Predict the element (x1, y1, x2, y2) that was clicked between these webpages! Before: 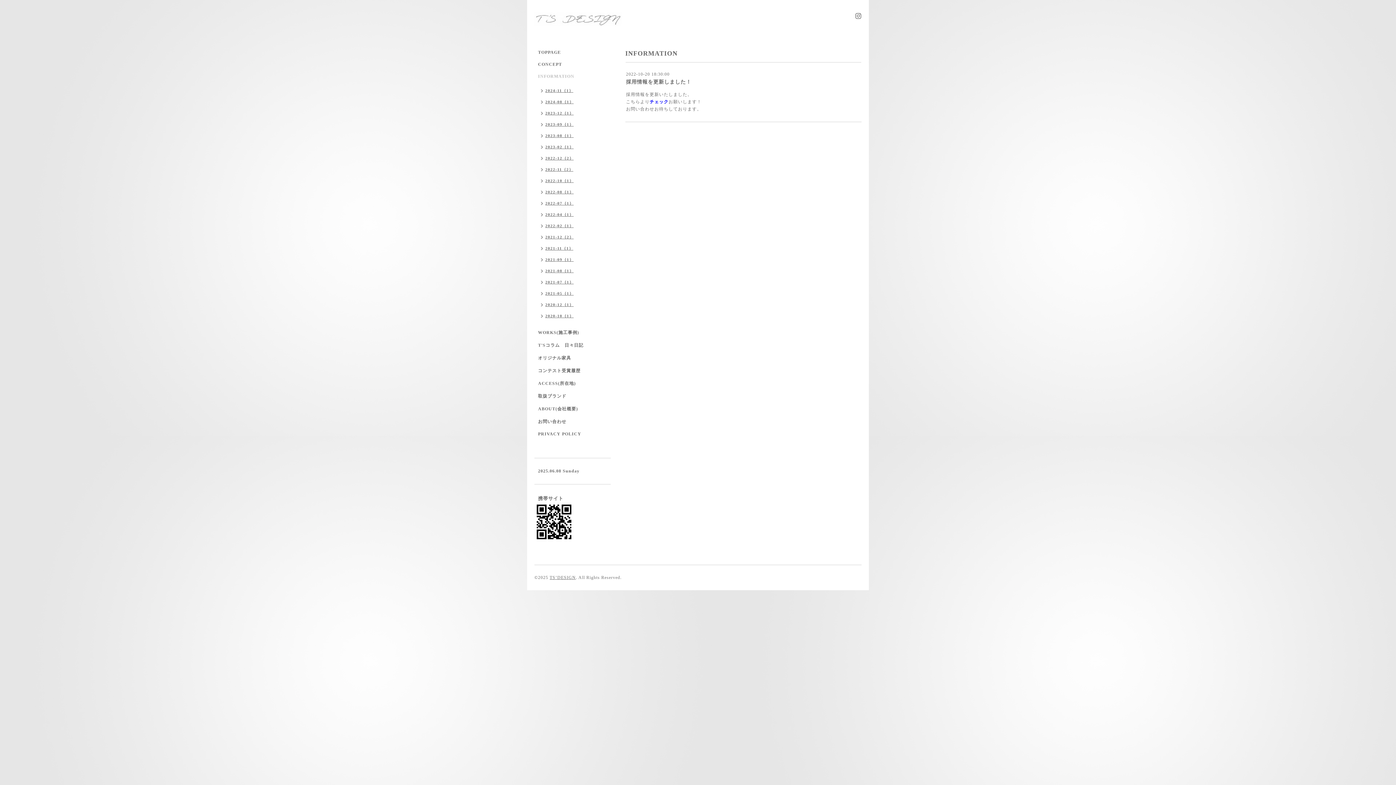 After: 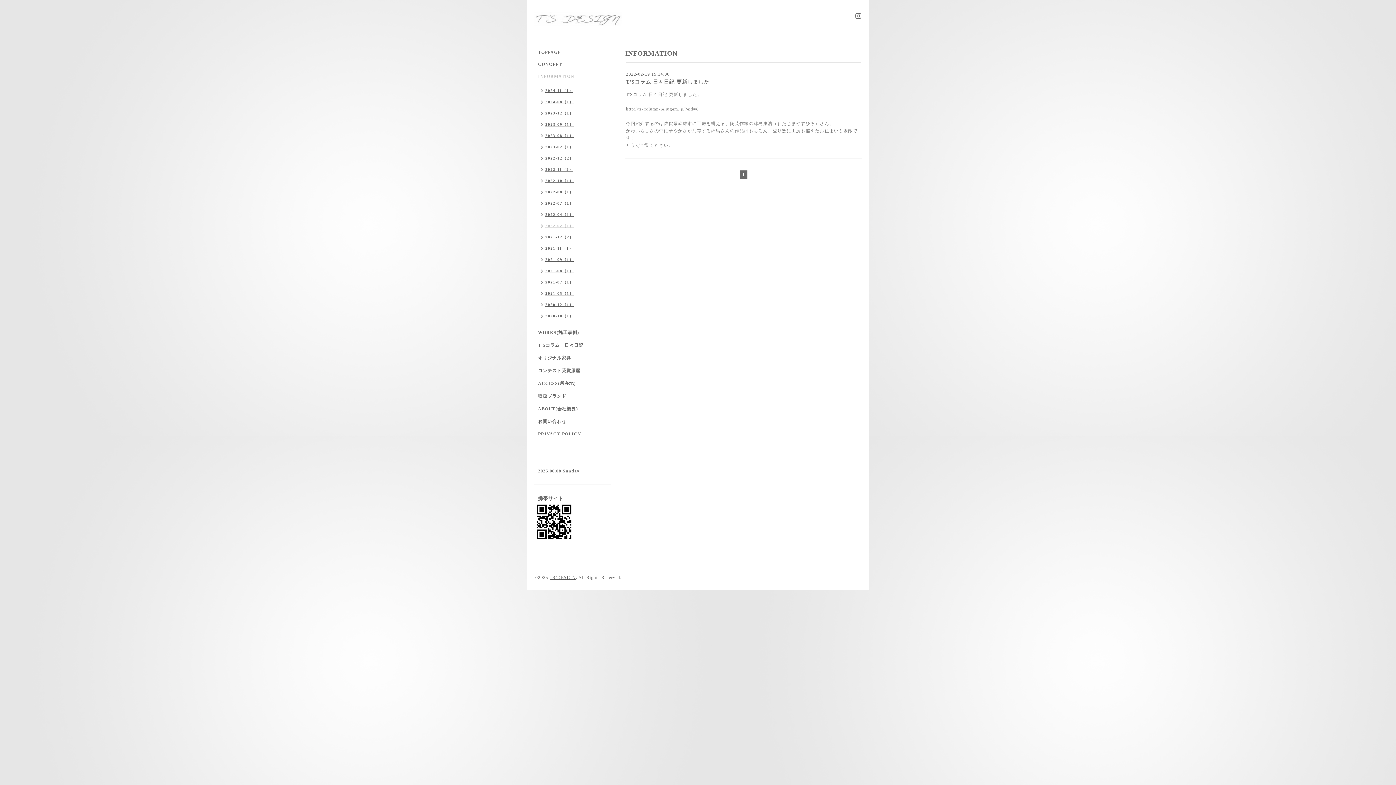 Action: bbox: (534, 221, 577, 232) label: 2022-02（1）